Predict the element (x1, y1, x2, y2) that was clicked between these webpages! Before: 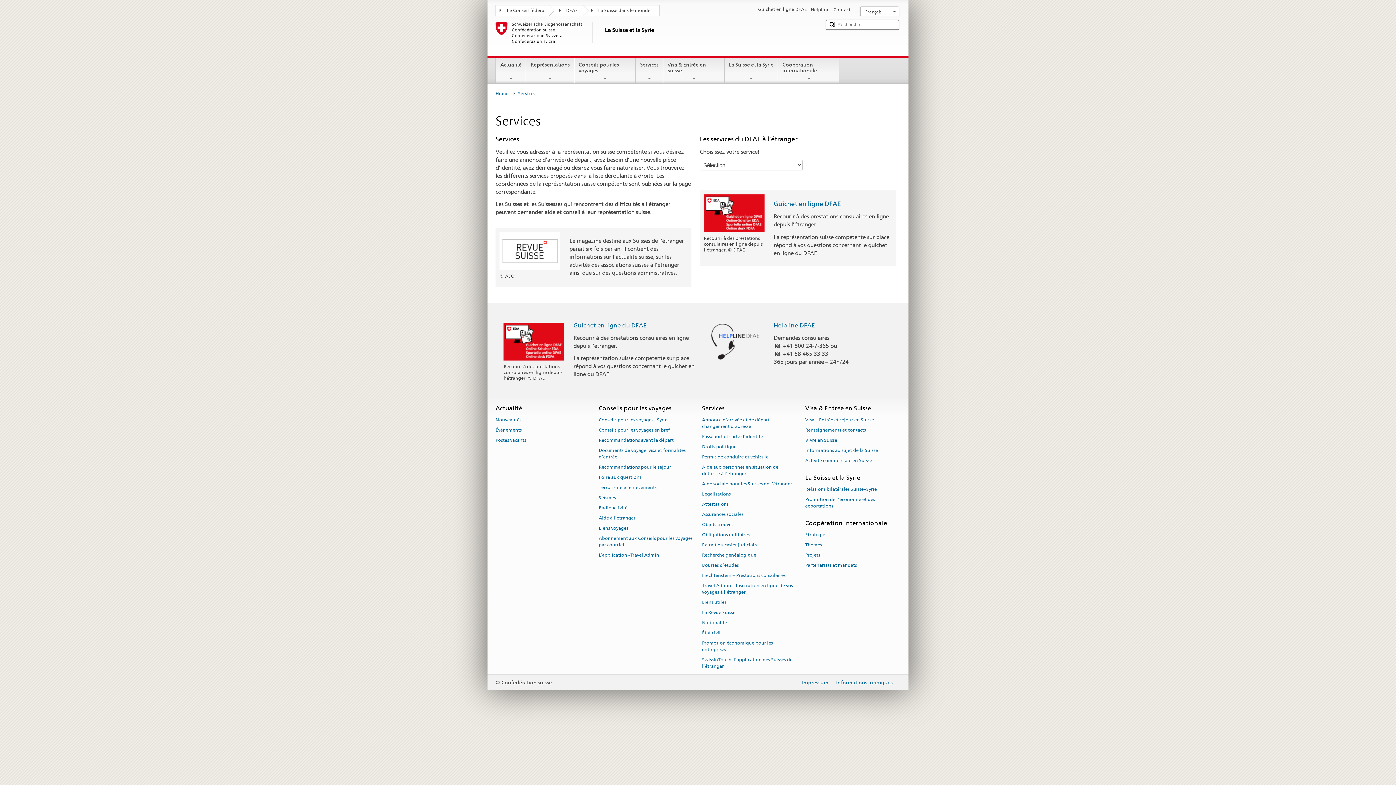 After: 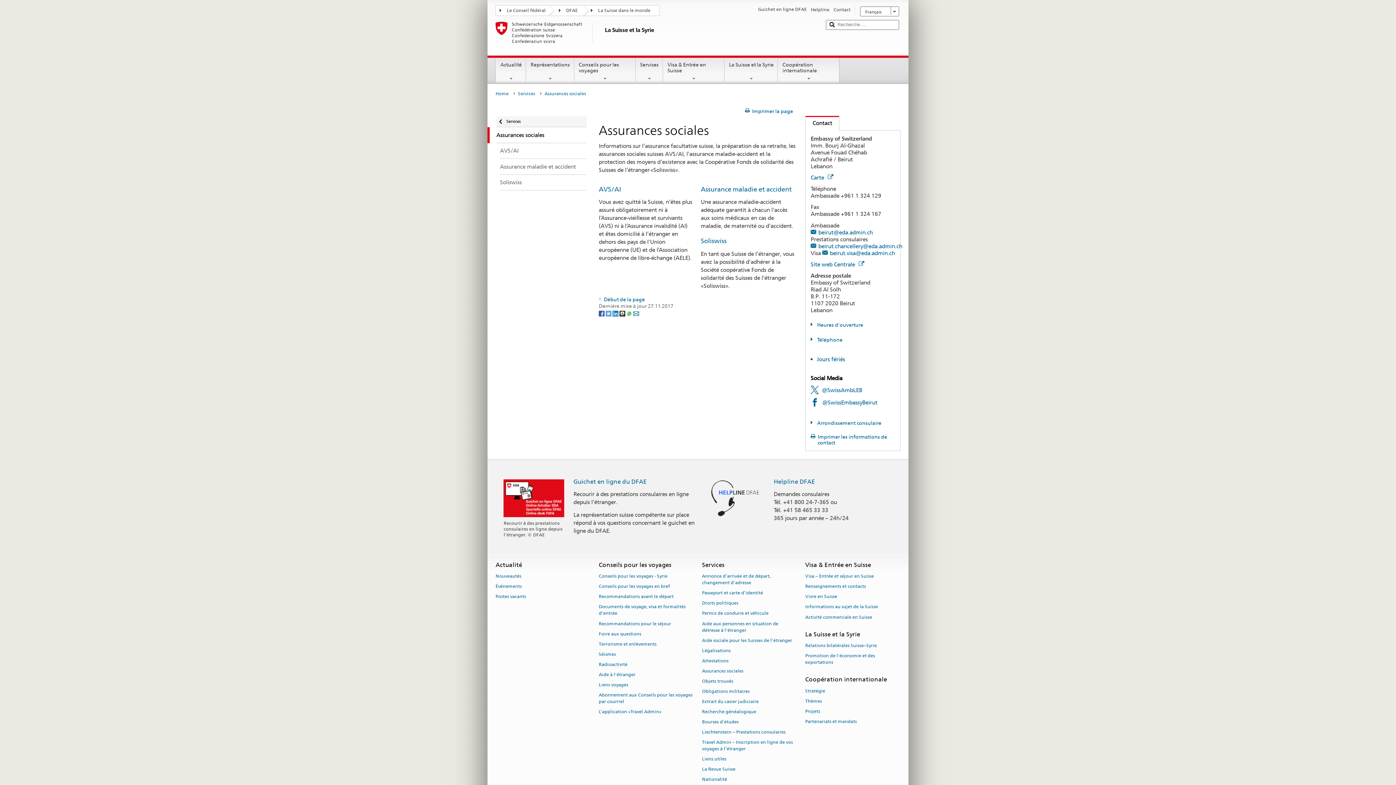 Action: bbox: (702, 509, 743, 519) label: Assurances sociales